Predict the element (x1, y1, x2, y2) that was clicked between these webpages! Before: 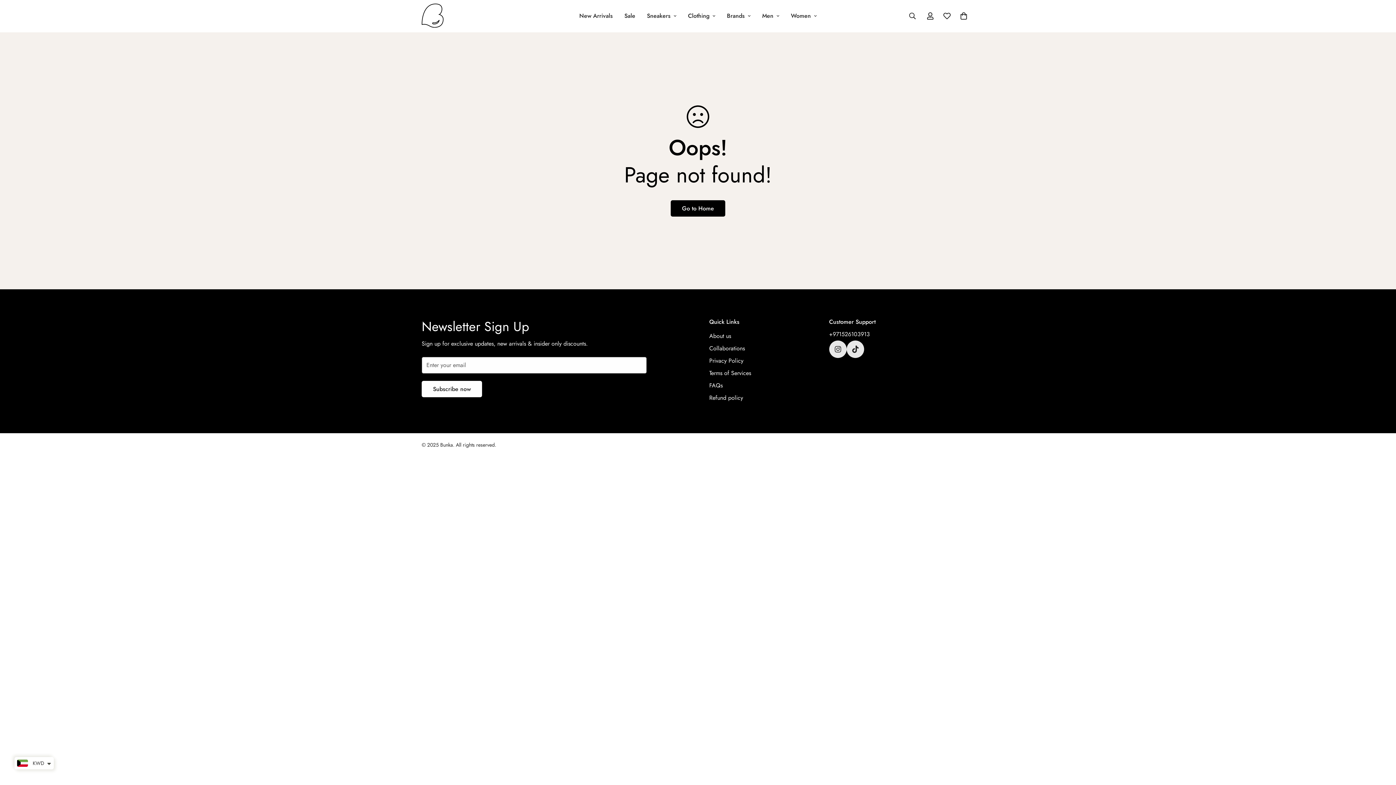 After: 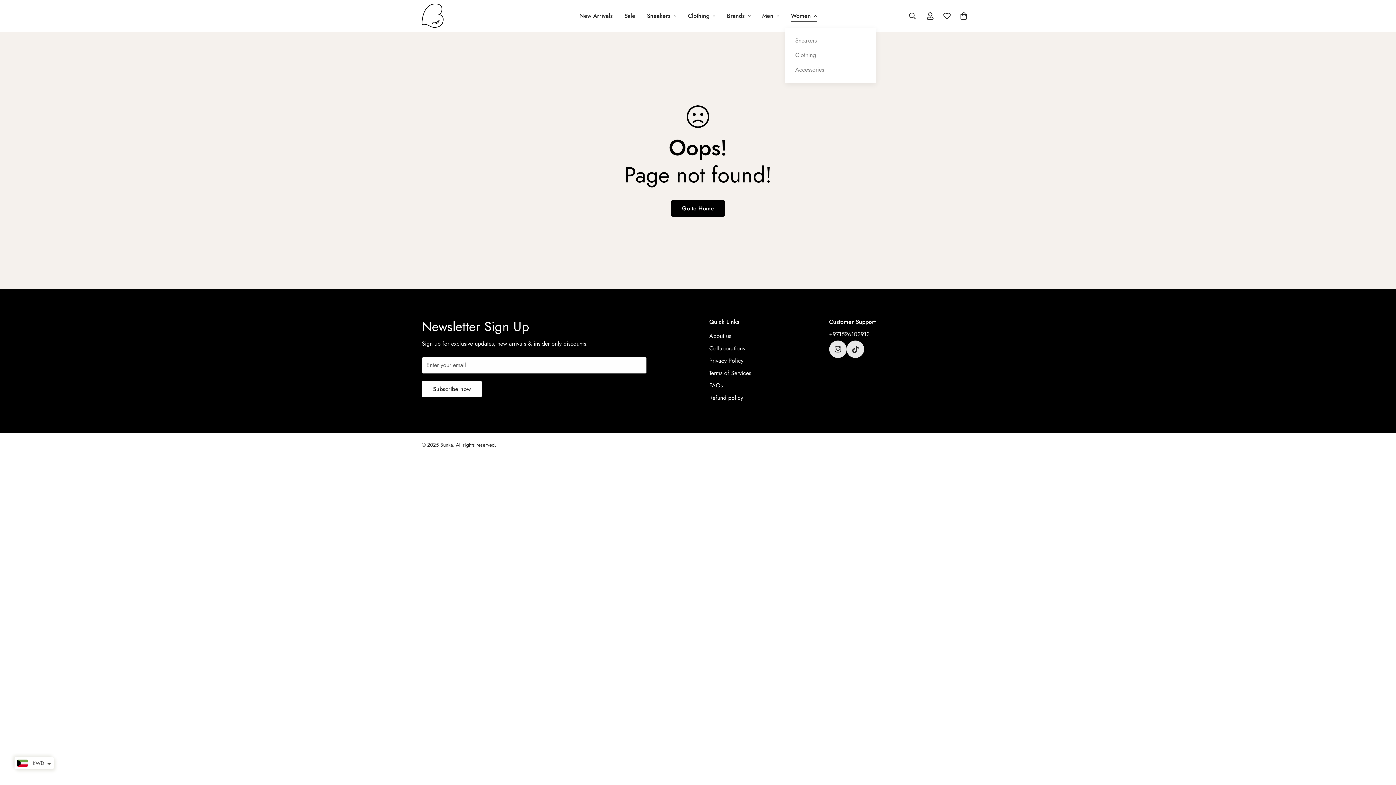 Action: label: Women bbox: (785, 4, 822, 27)